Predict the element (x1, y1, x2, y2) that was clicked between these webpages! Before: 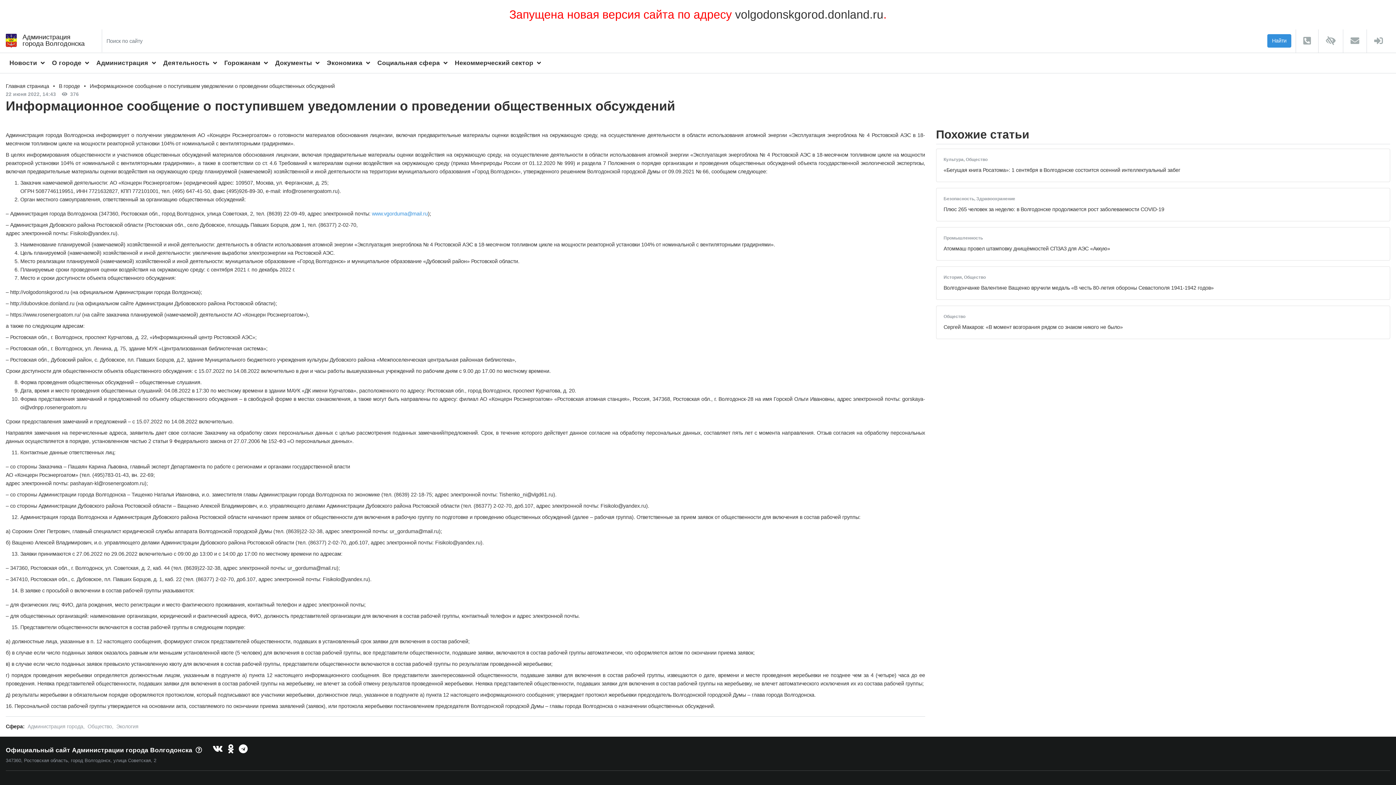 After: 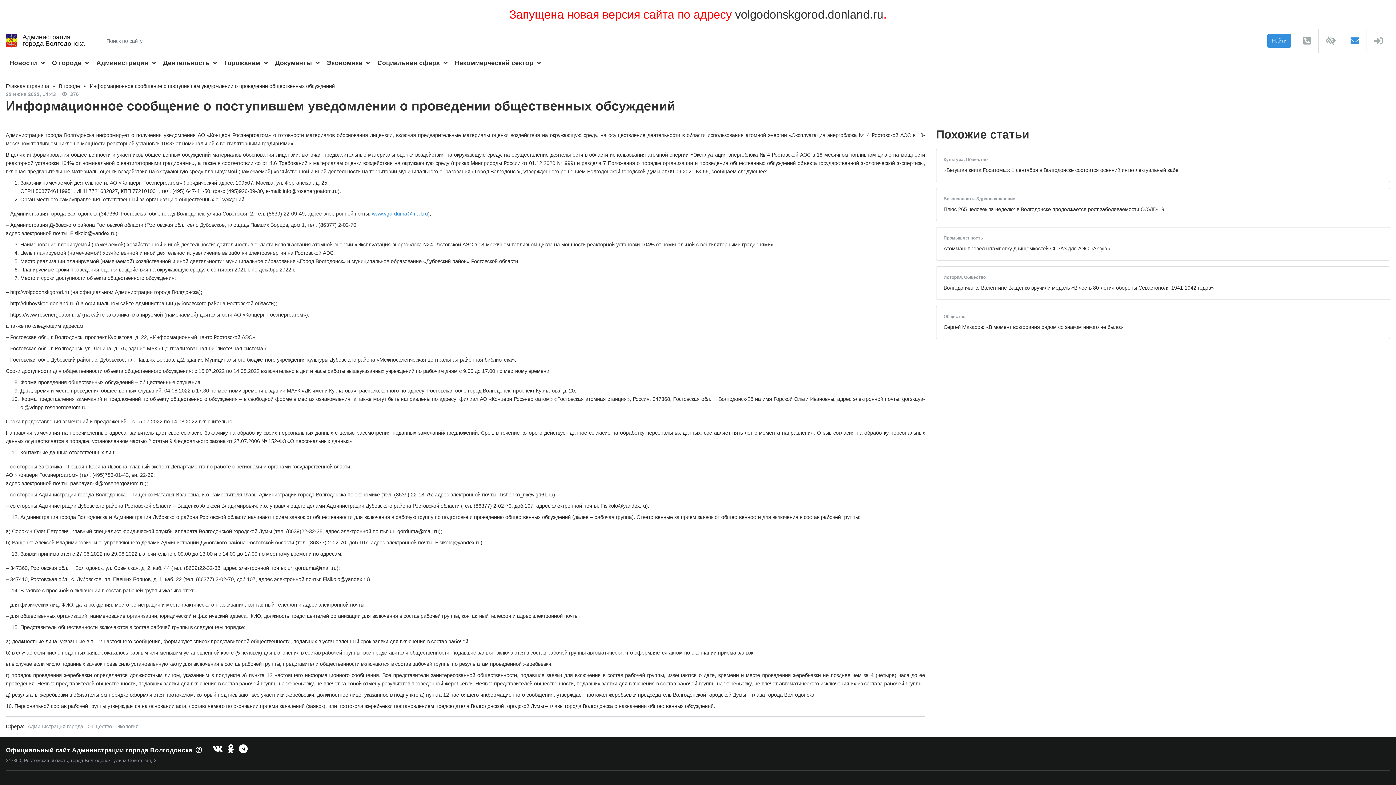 Action: bbox: (1343, 29, 1367, 52)